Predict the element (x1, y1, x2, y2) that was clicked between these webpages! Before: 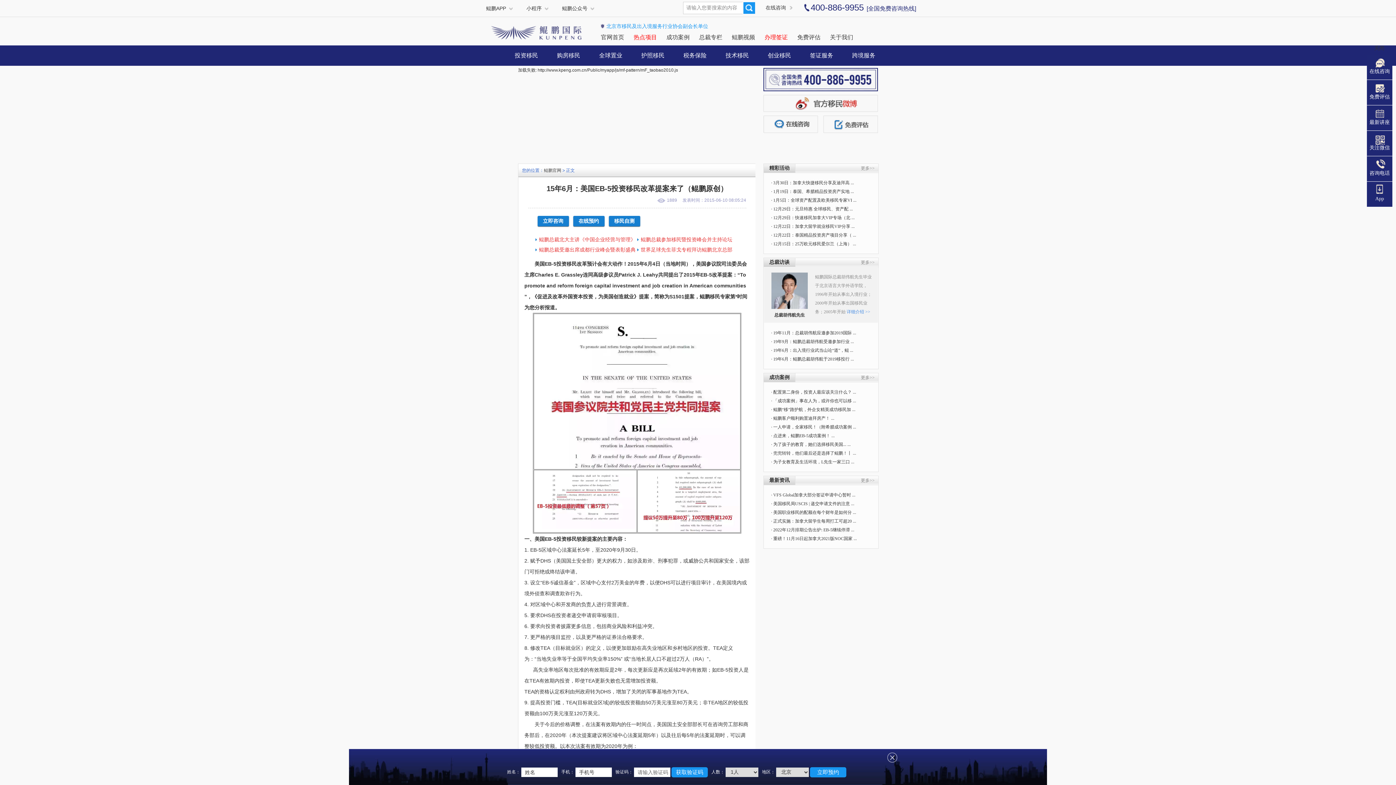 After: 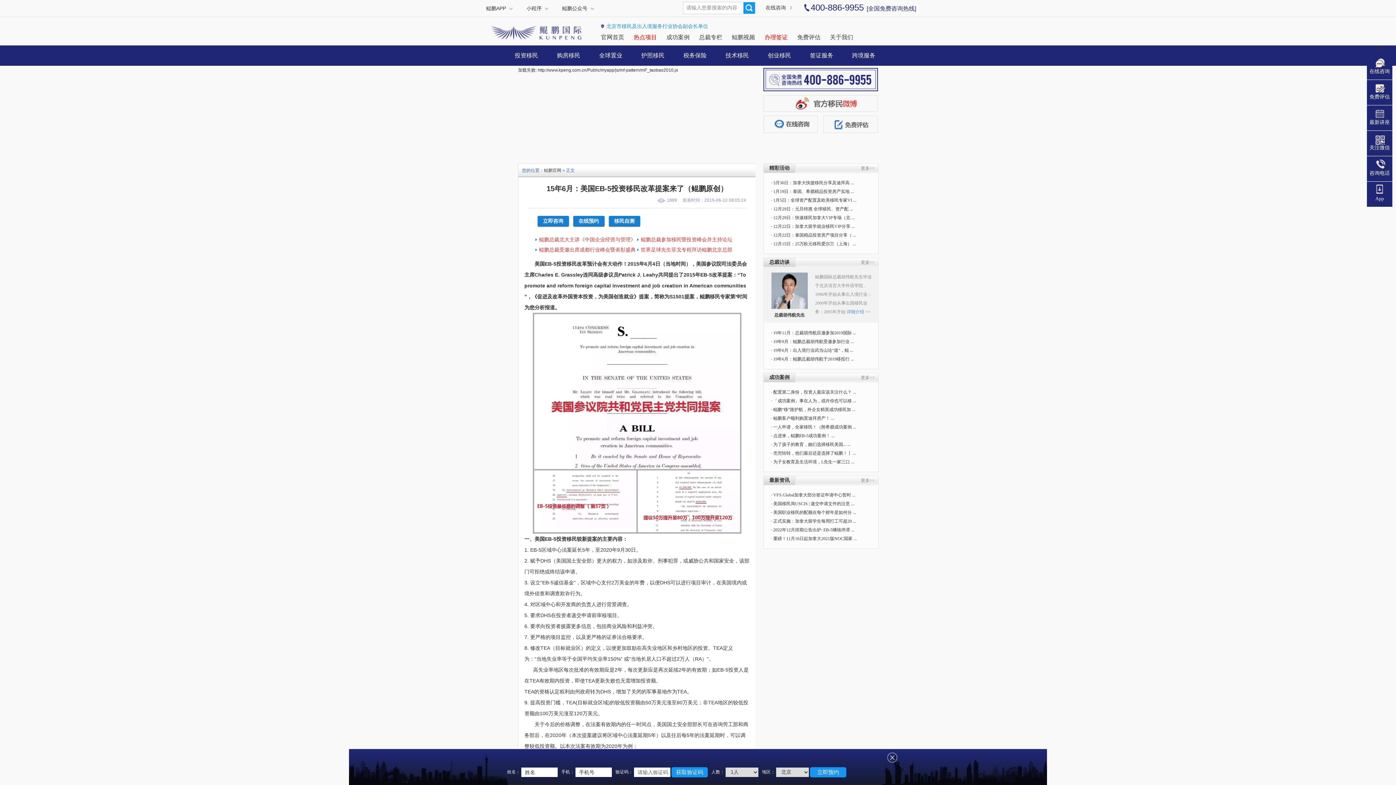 Action: label:  2022年12月排期公告出炉: EB-5继续停滞 ... bbox: (772, 527, 854, 532)